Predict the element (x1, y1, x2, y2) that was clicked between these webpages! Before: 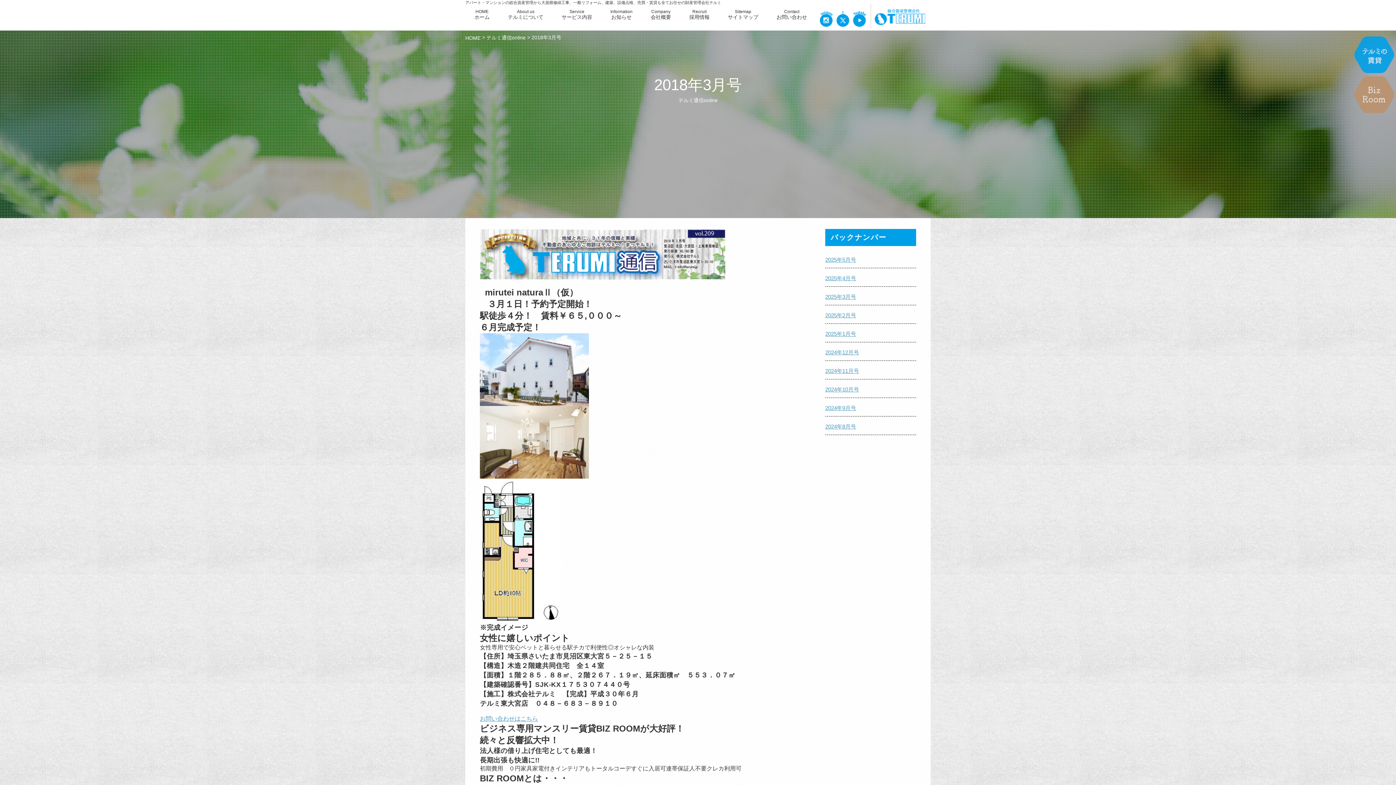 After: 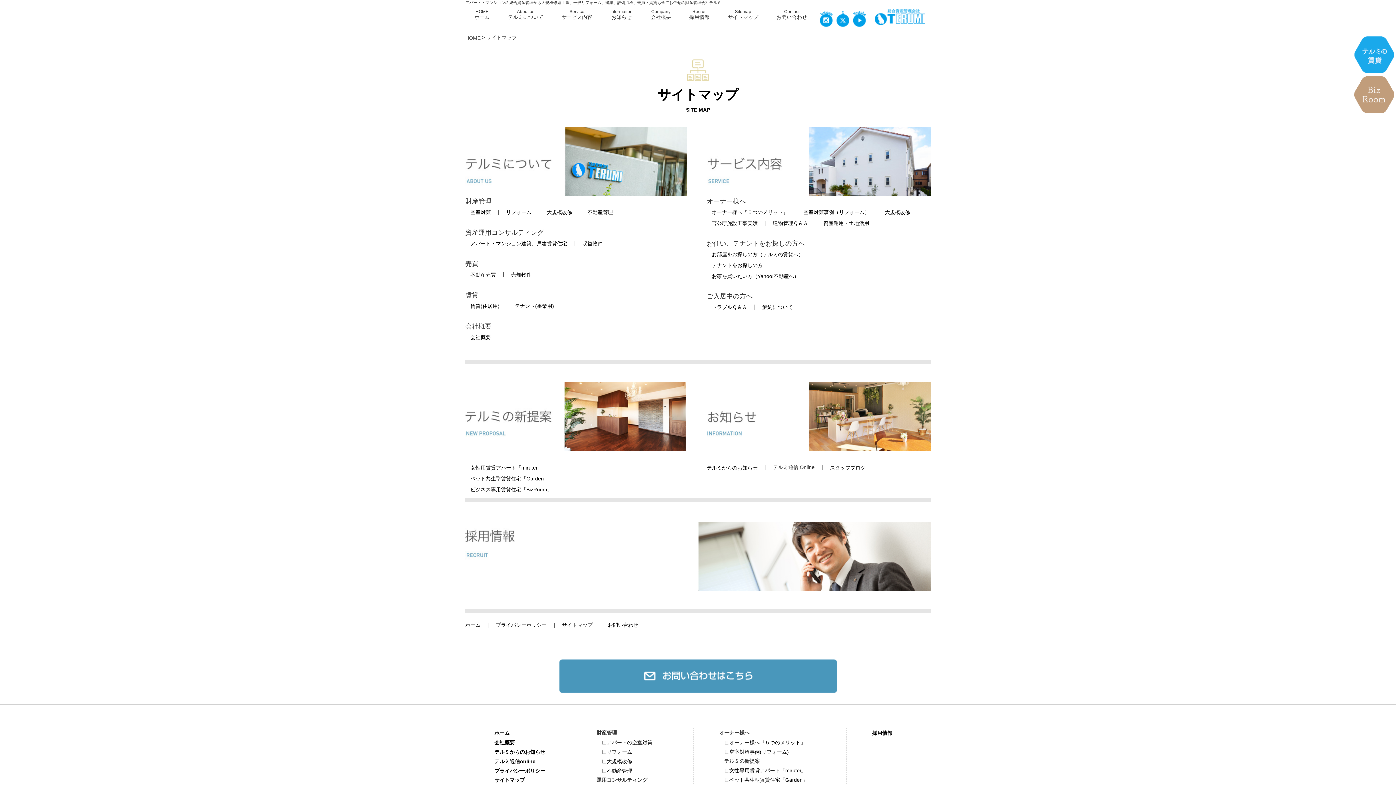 Action: bbox: (728, 9, 758, 20) label: Sitemap
サイトマップ